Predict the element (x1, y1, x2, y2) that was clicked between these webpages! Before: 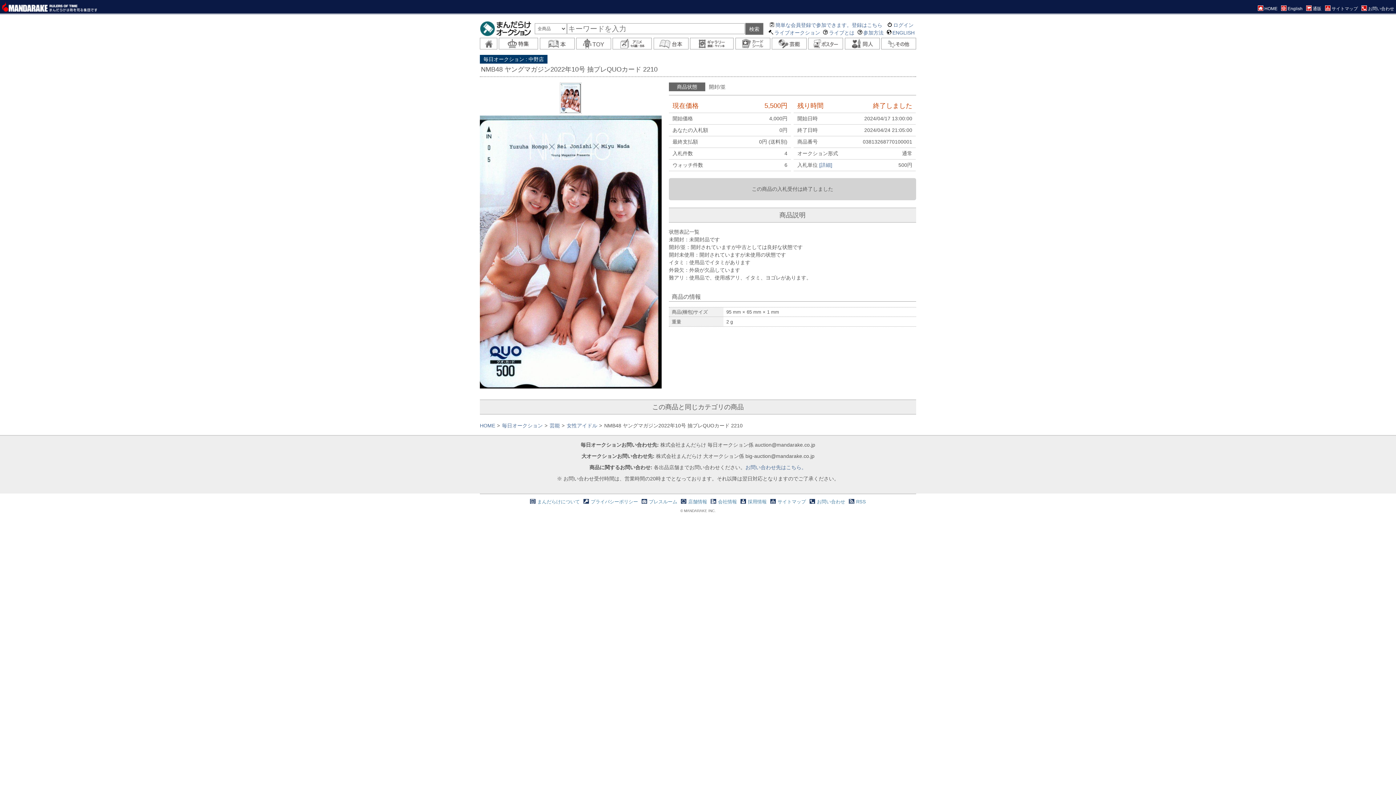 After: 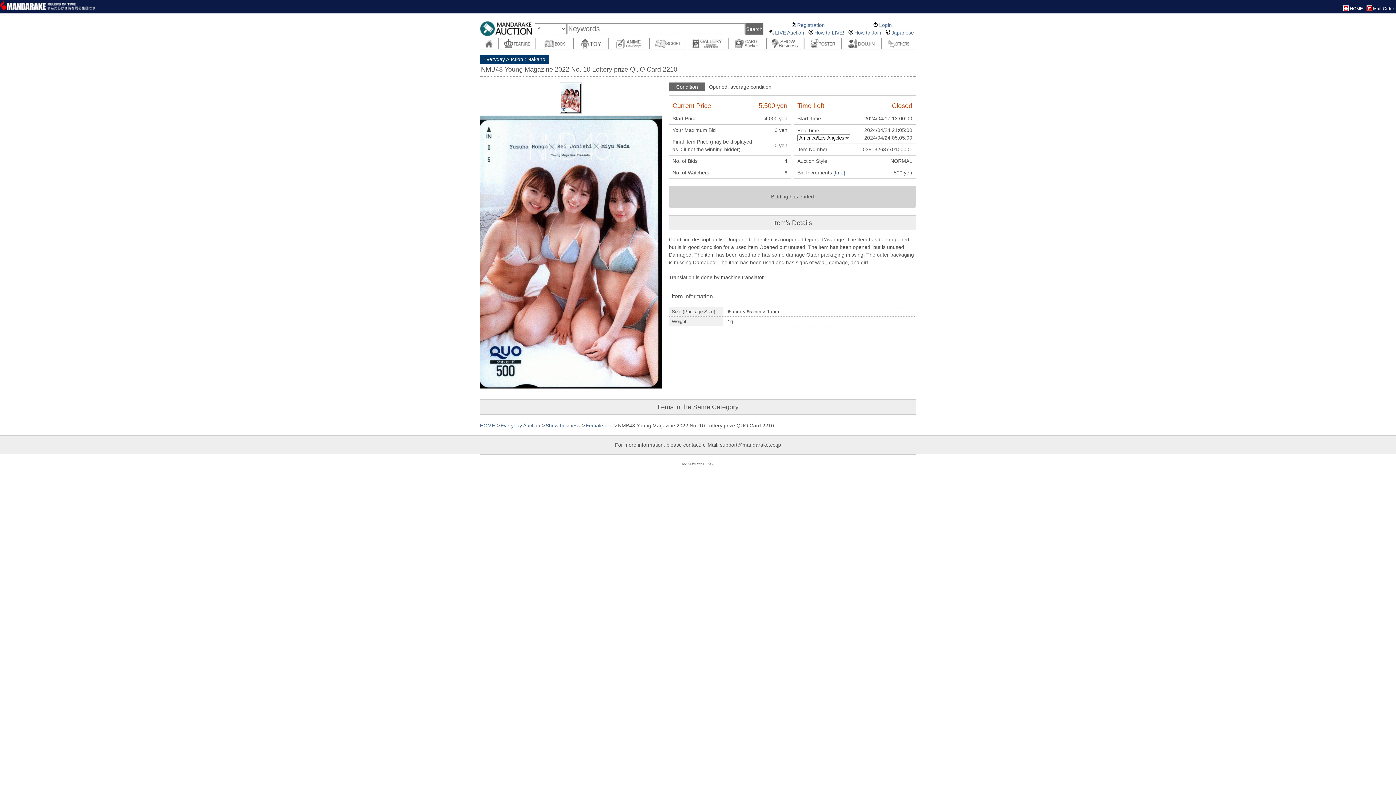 Action: label: ENGLISH bbox: (886, 29, 914, 35)